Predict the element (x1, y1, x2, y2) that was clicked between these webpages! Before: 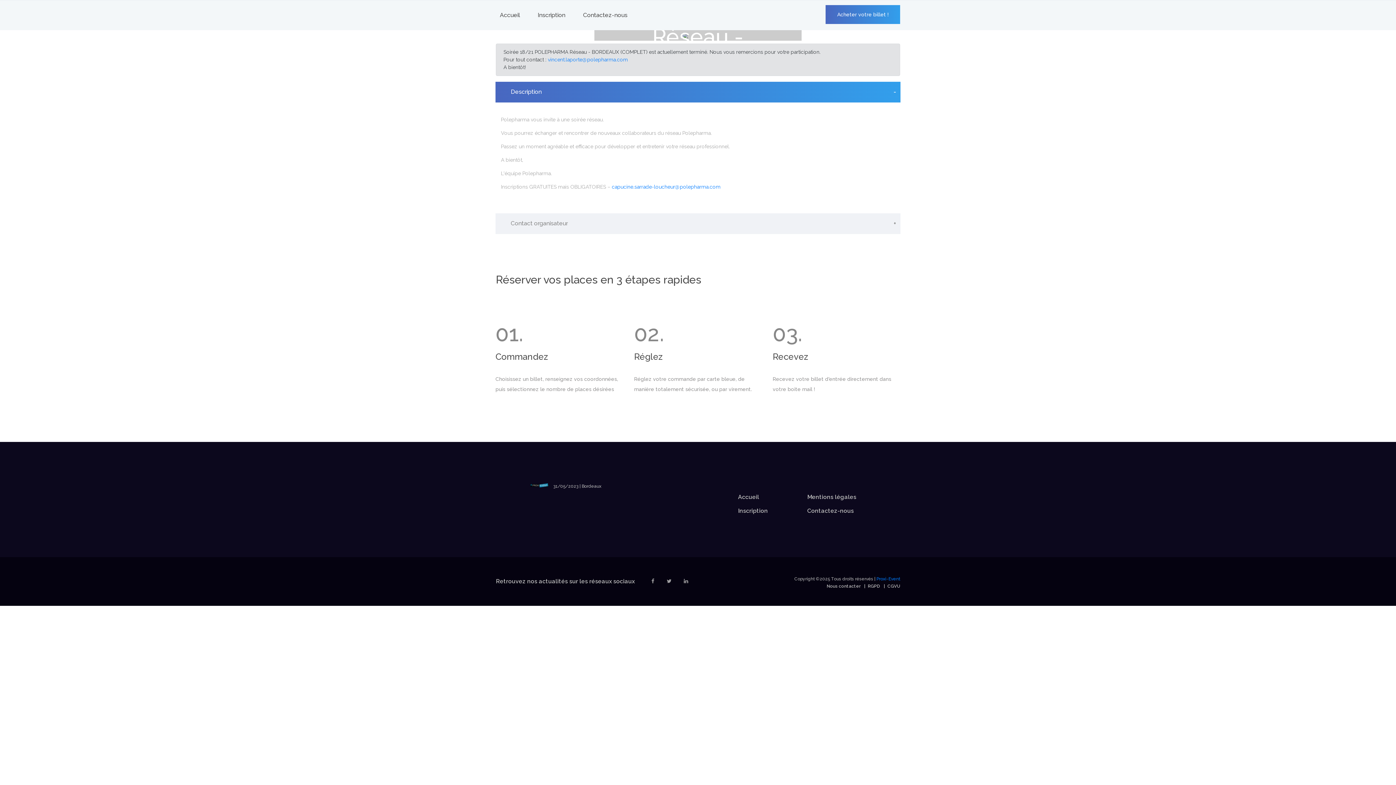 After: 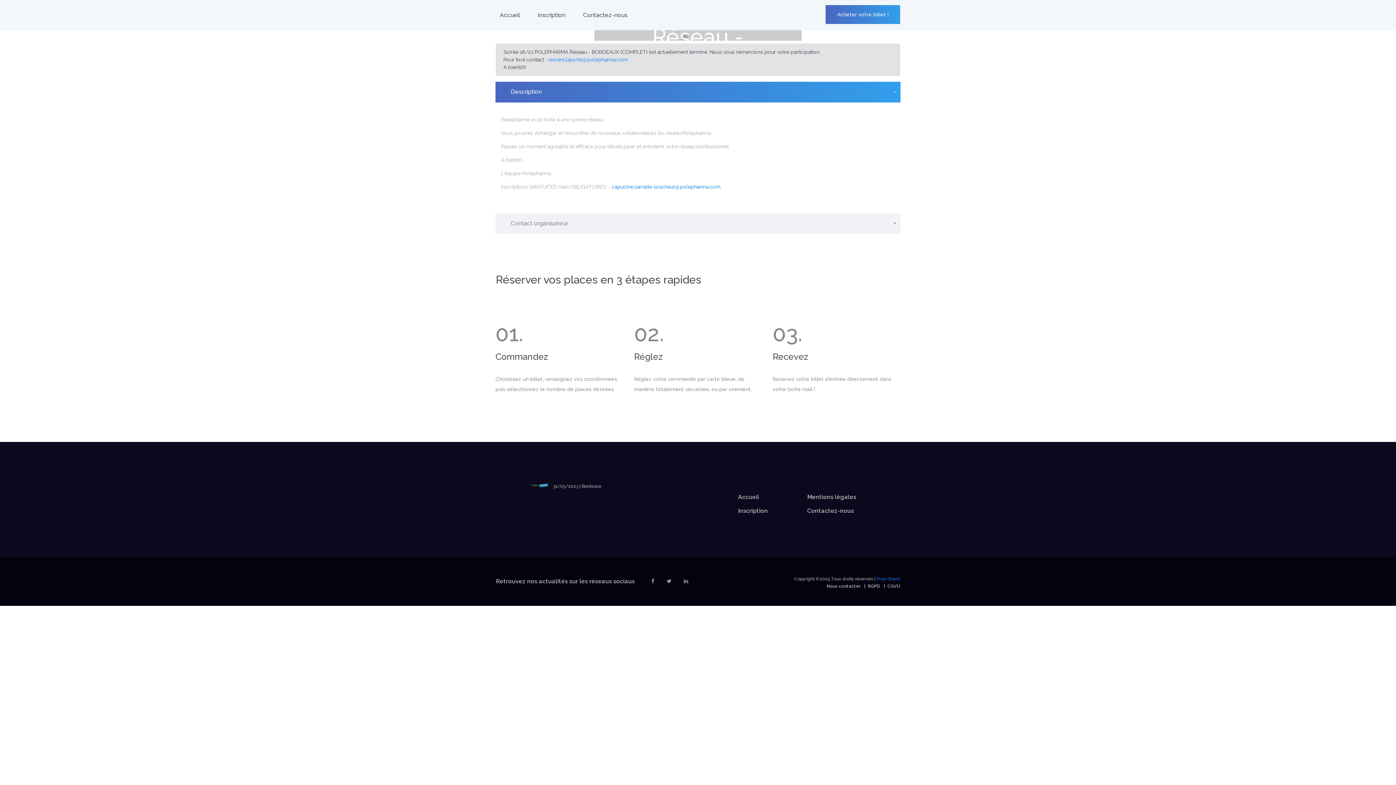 Action: bbox: (738, 493, 759, 500) label: Accueil